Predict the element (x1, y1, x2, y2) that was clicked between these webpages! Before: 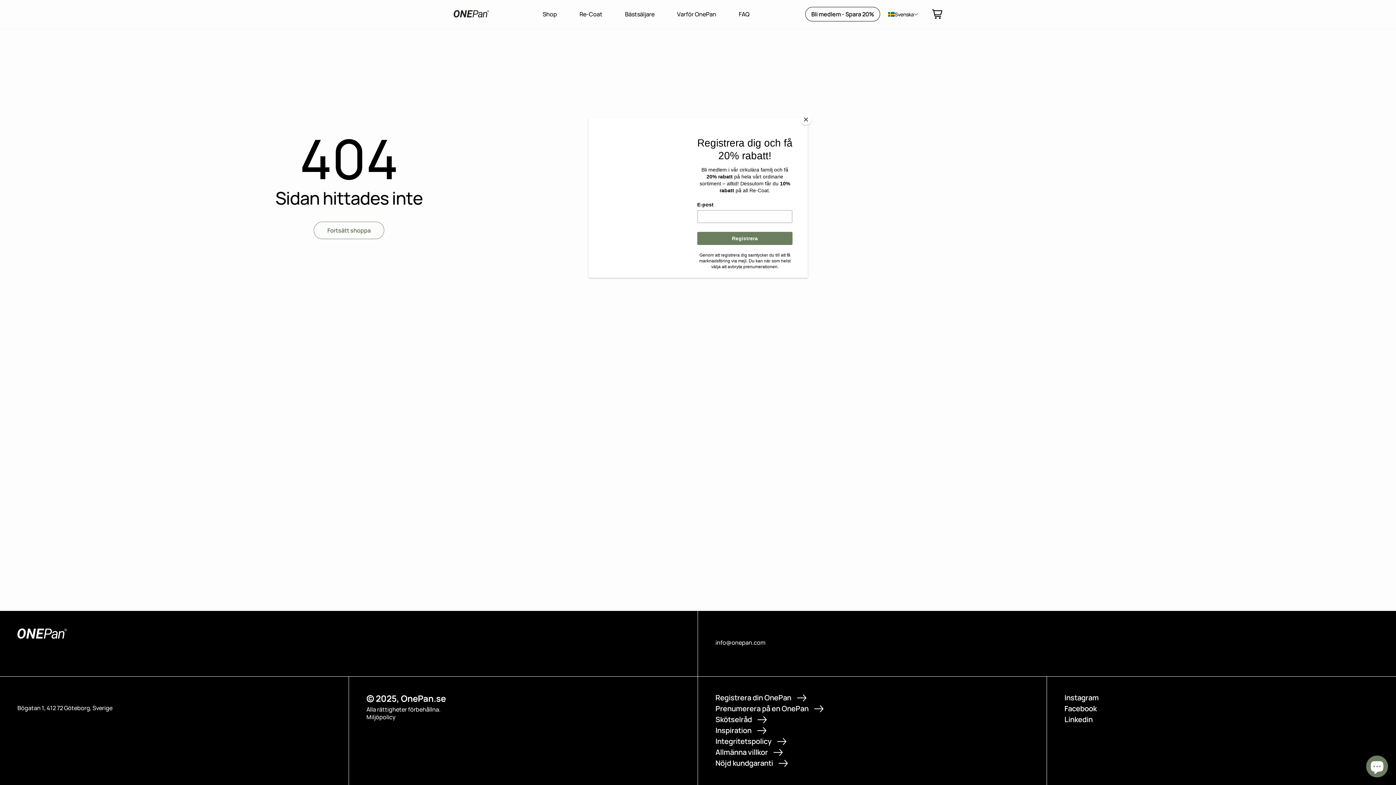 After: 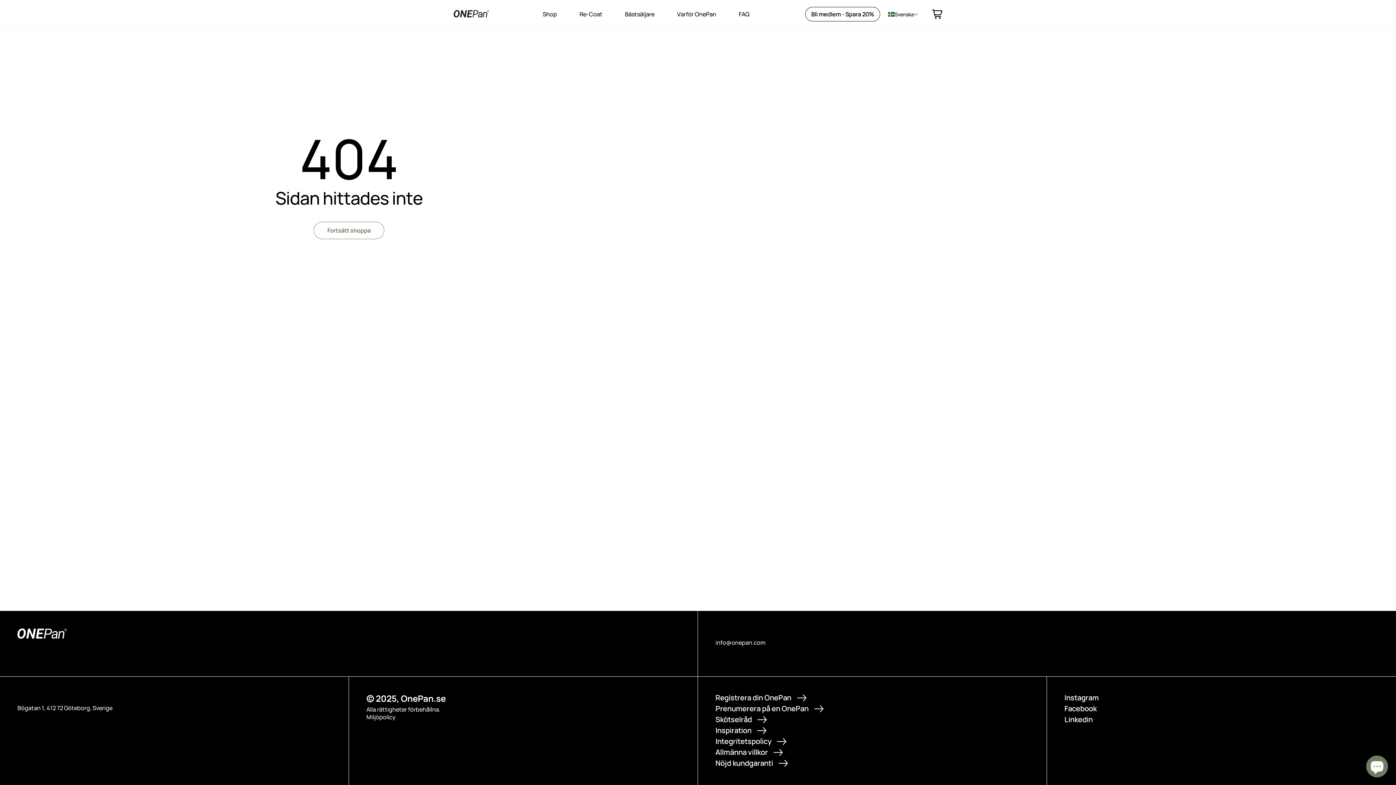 Action: label: Close bbox: (800, 114, 811, 125)